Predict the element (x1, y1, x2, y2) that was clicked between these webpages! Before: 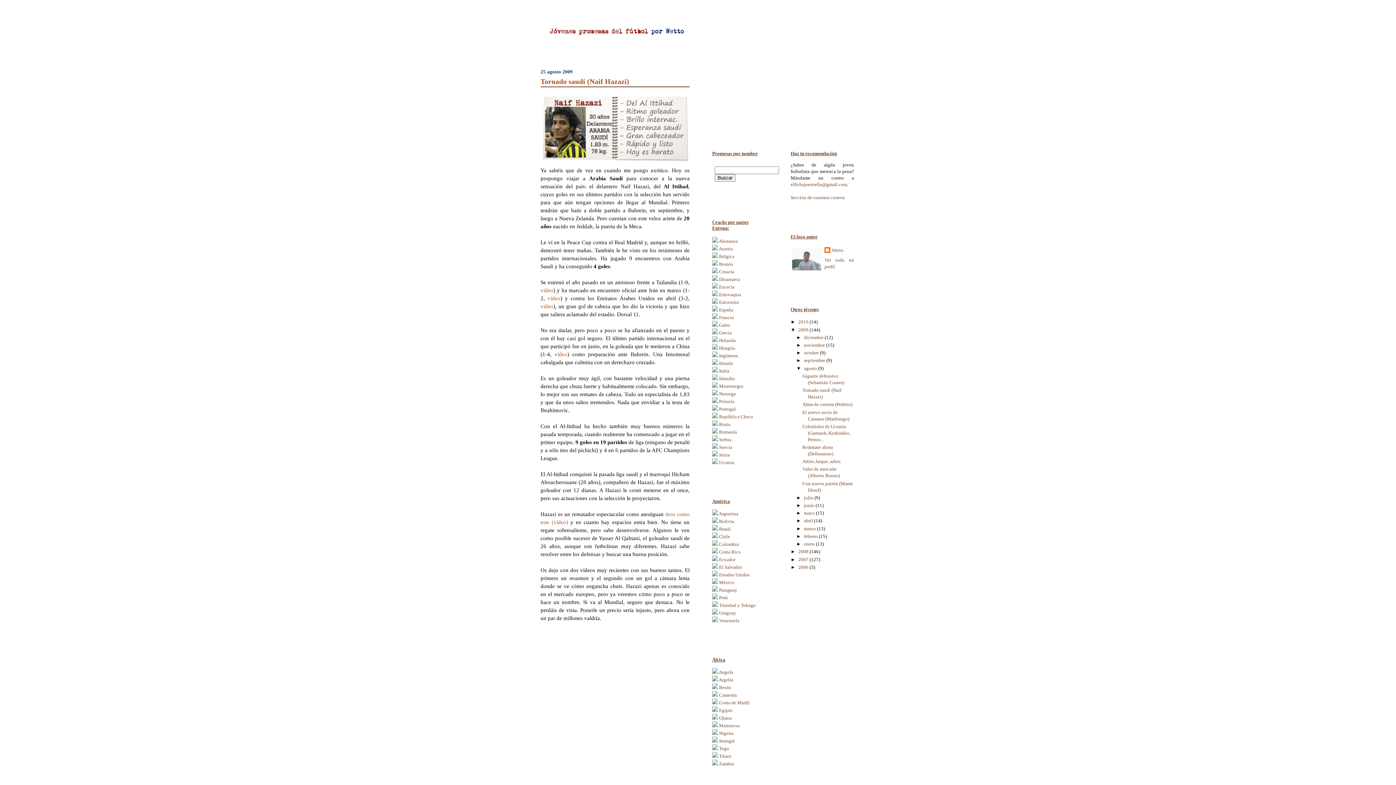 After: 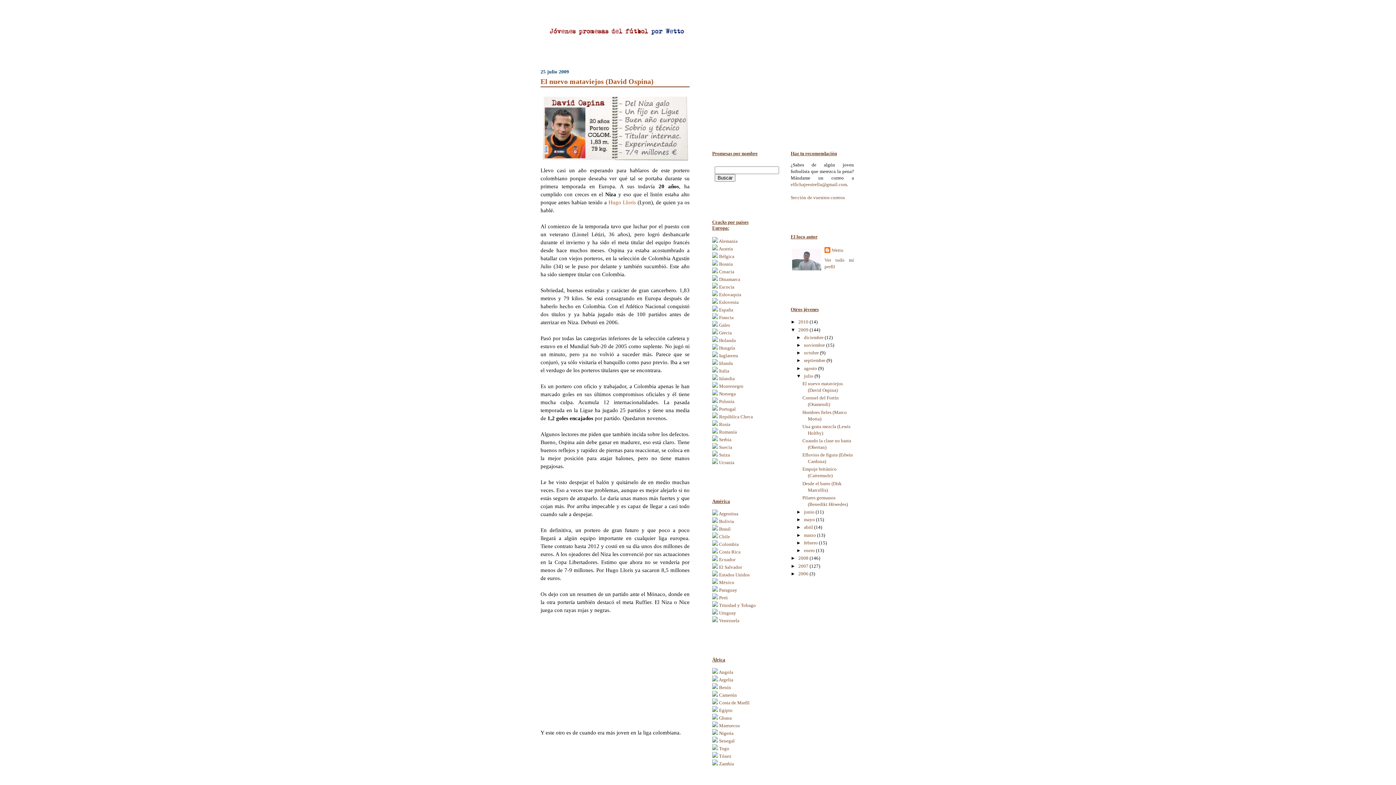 Action: bbox: (804, 495, 814, 500) label: julio 